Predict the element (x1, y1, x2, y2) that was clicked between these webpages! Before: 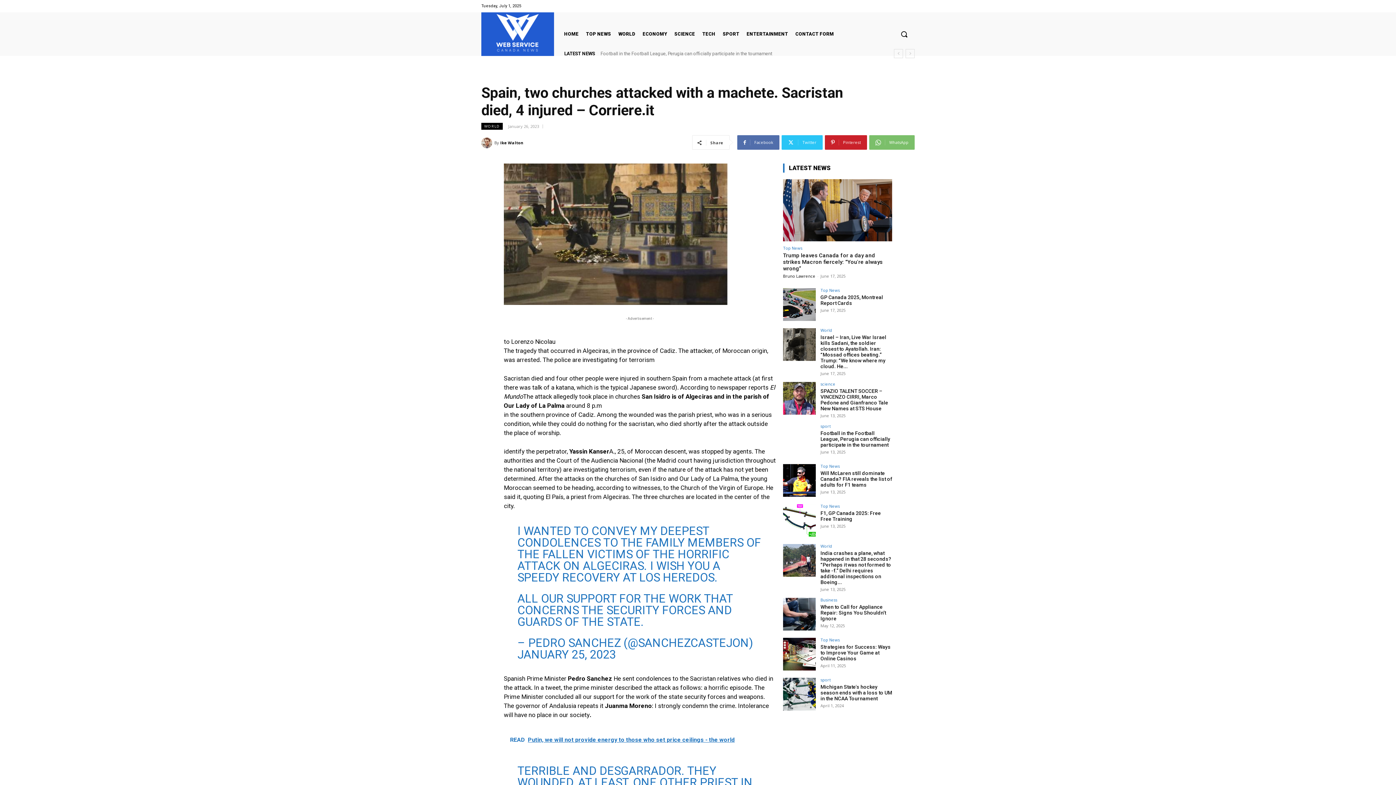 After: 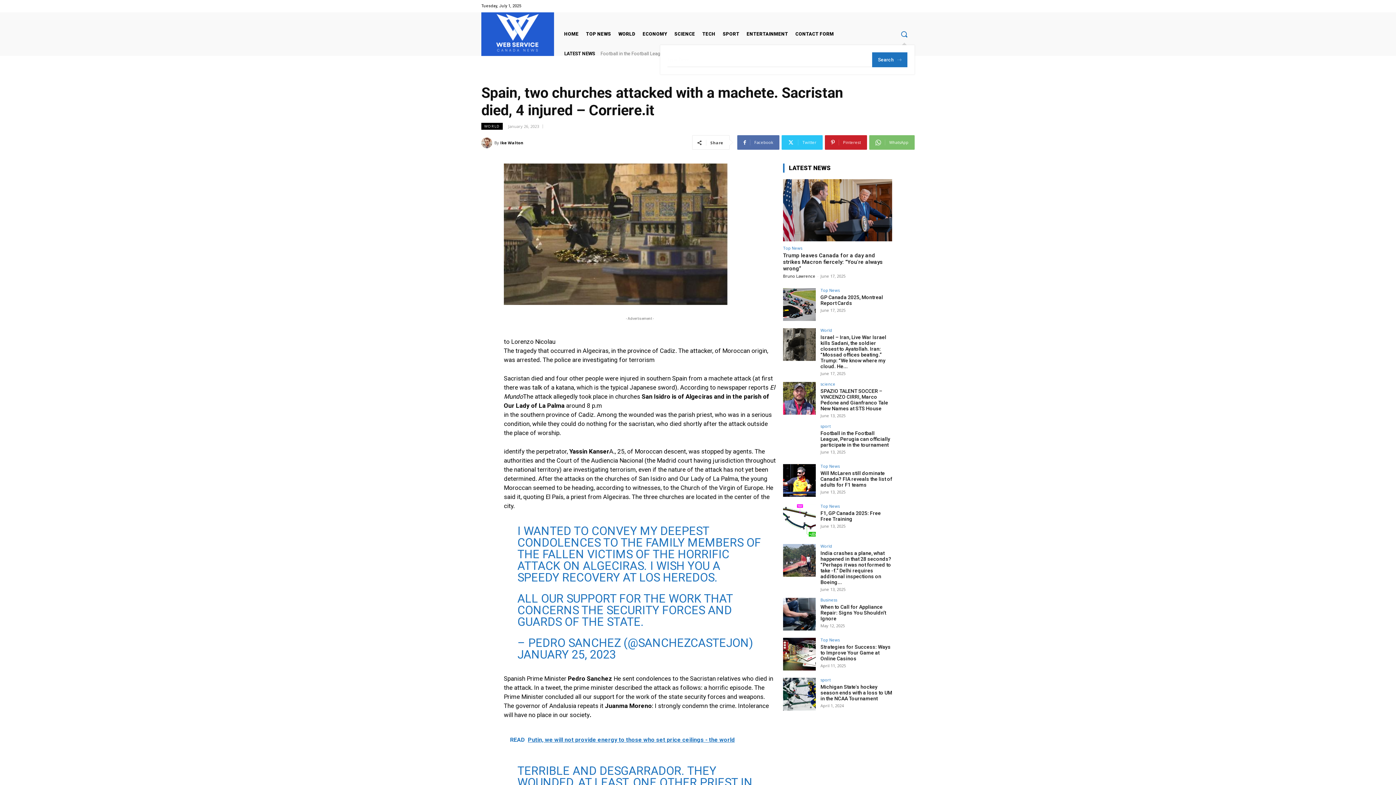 Action: label: Search bbox: (893, 23, 914, 44)